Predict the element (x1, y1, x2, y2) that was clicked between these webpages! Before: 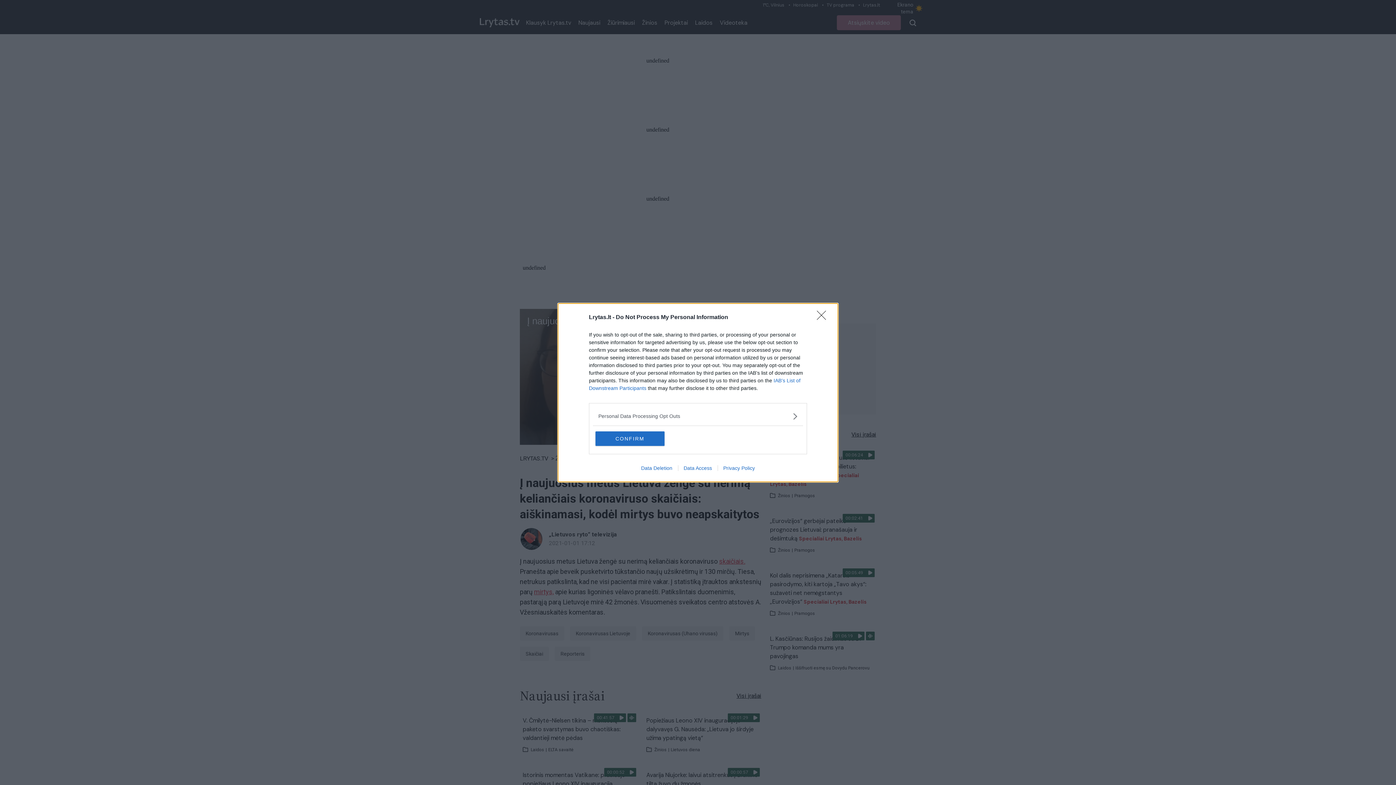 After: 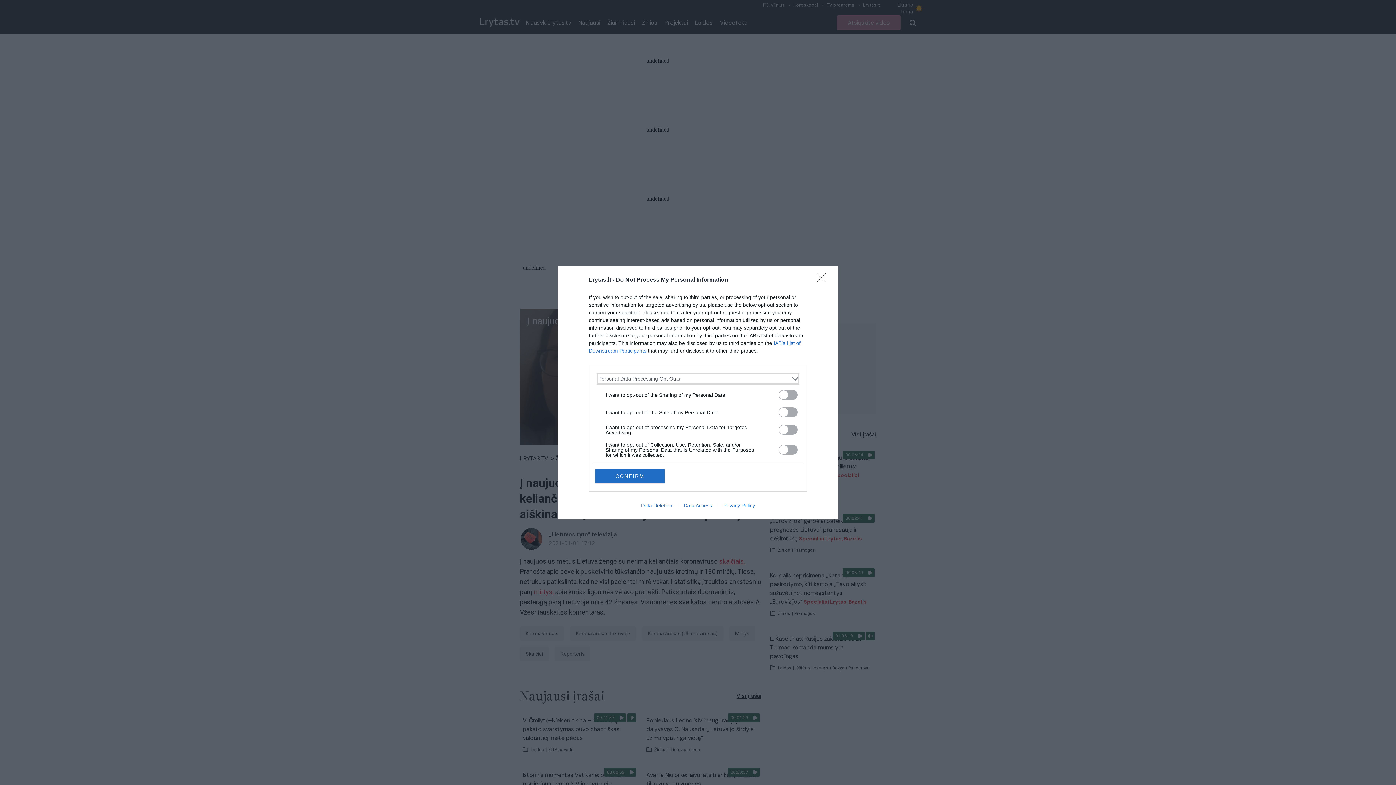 Action: label: Opt-Outs bbox: (598, 412, 797, 420)